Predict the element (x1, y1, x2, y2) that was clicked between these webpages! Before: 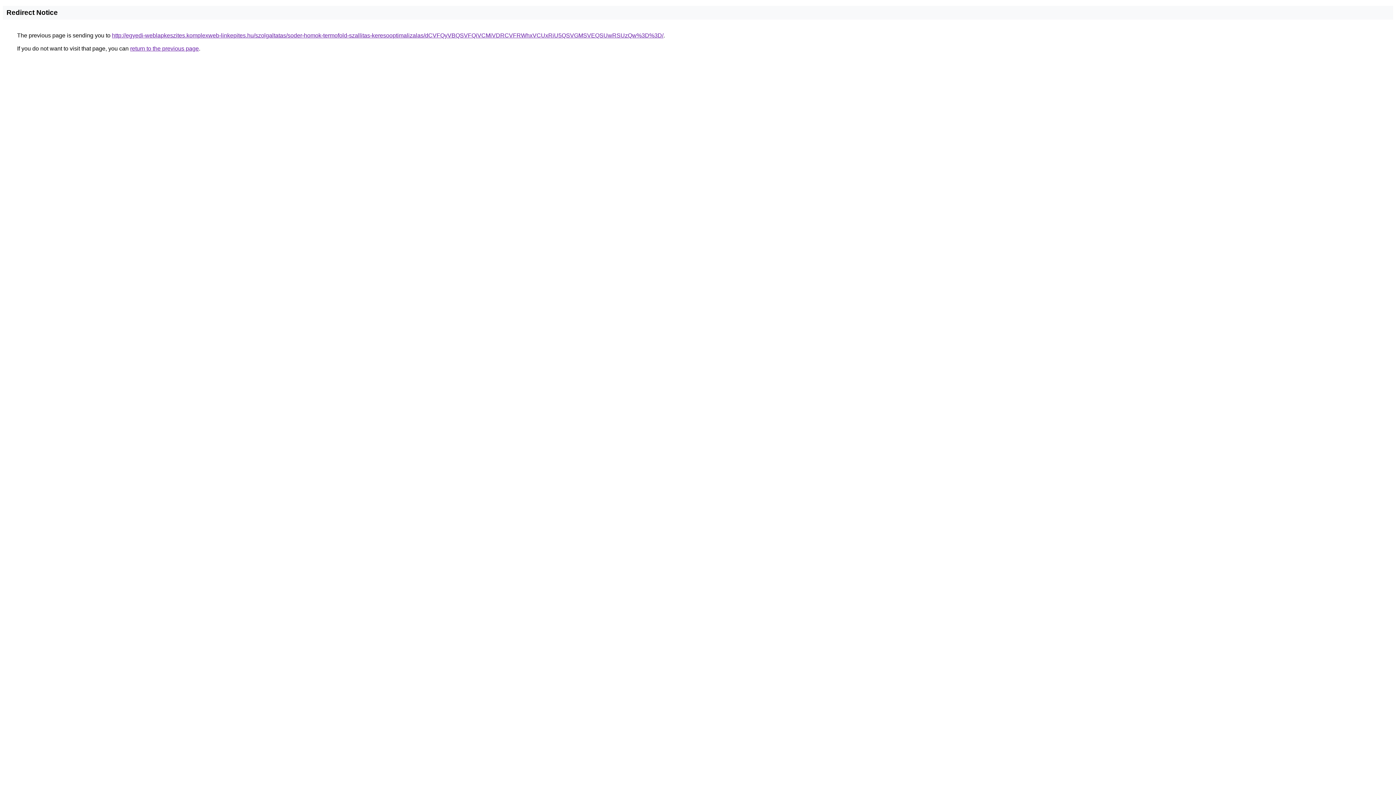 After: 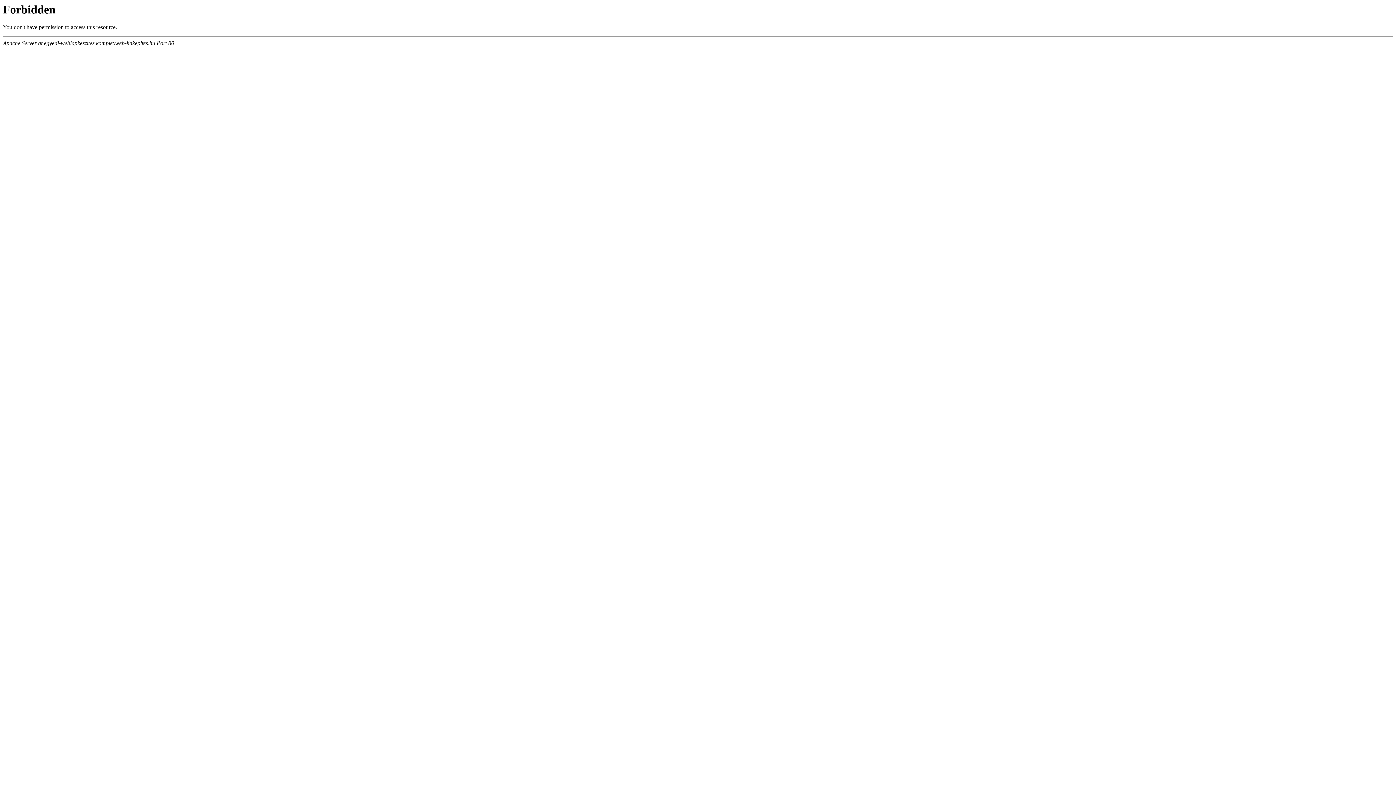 Action: bbox: (112, 32, 663, 38) label: http://egyedi-weblapkeszites.komplexweb-linkepites.hu/szolgaltatas/soder-homok-termofold-szallitas-keresooptimalizalas/dCVFQyVBQSVFQiVCMiVDRCVFRWhxVCUxRiU5QSVGMSVEQSUwRSUzQw%3D%3D/